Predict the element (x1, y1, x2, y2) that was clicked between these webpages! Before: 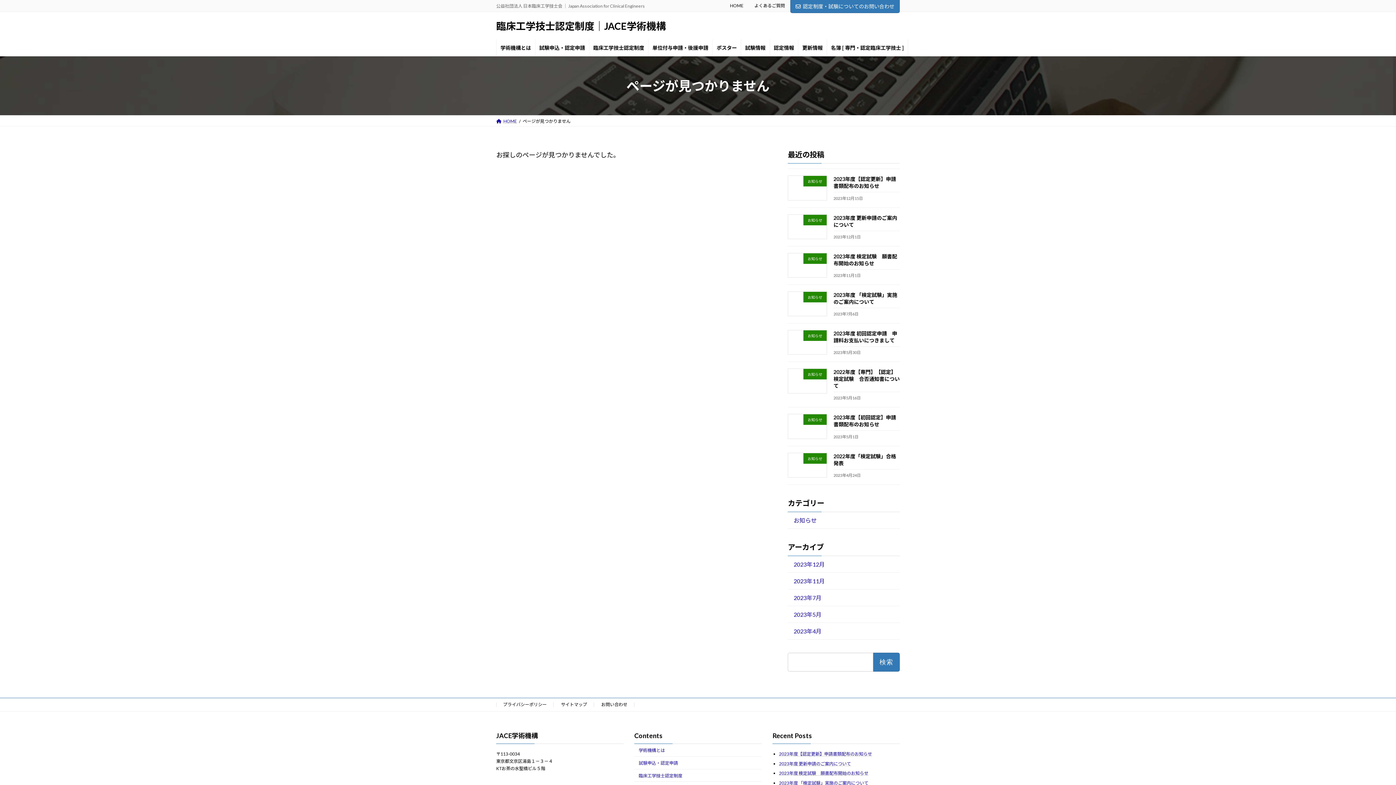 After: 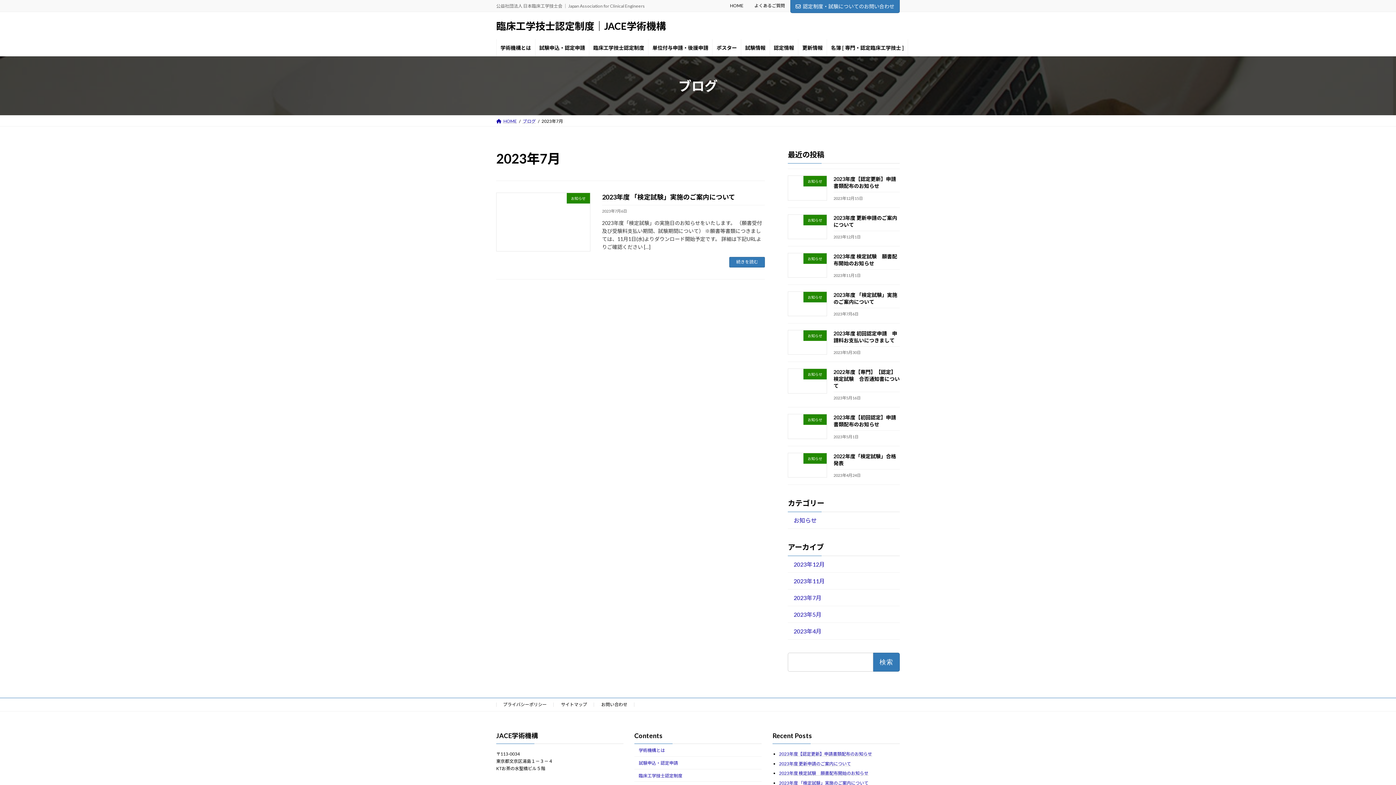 Action: label: 2023年7月 bbox: (788, 589, 900, 606)